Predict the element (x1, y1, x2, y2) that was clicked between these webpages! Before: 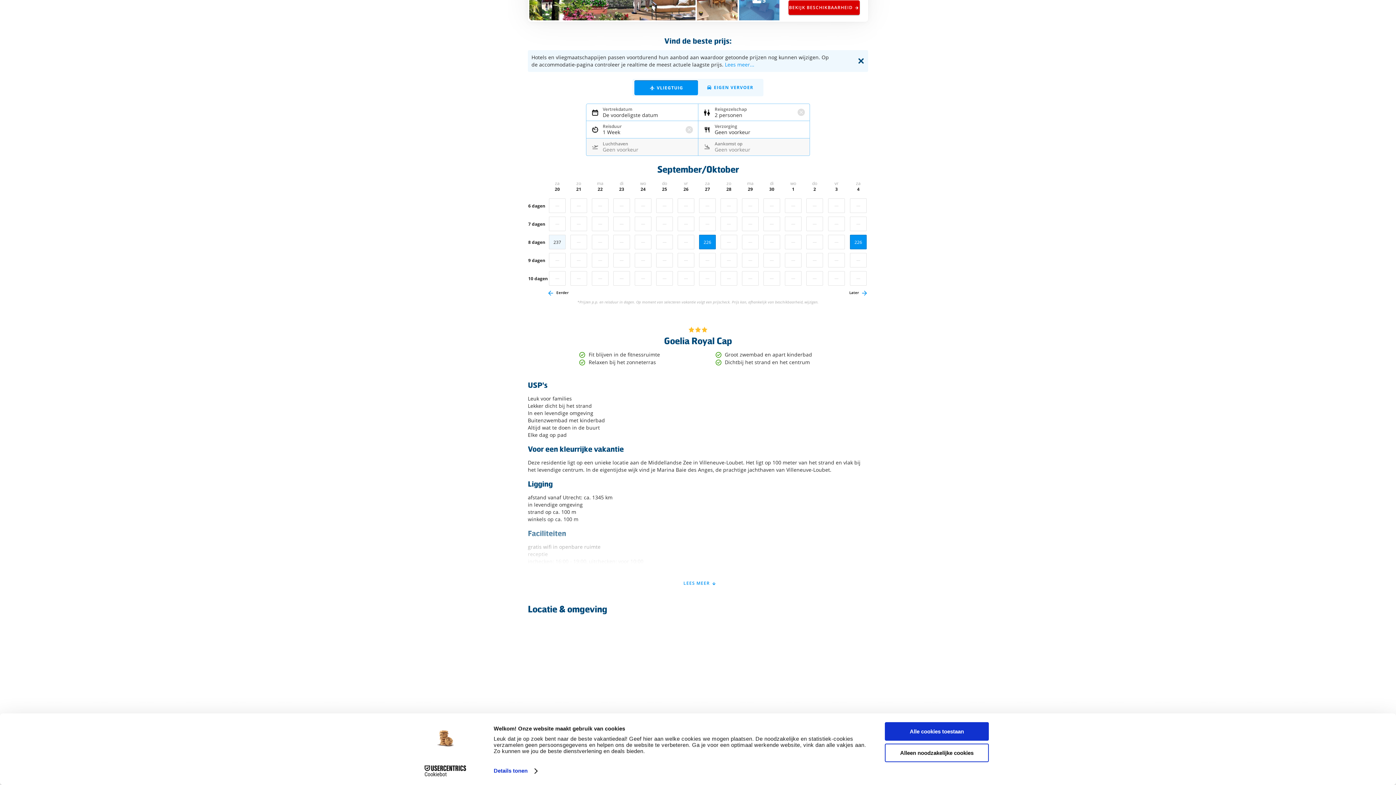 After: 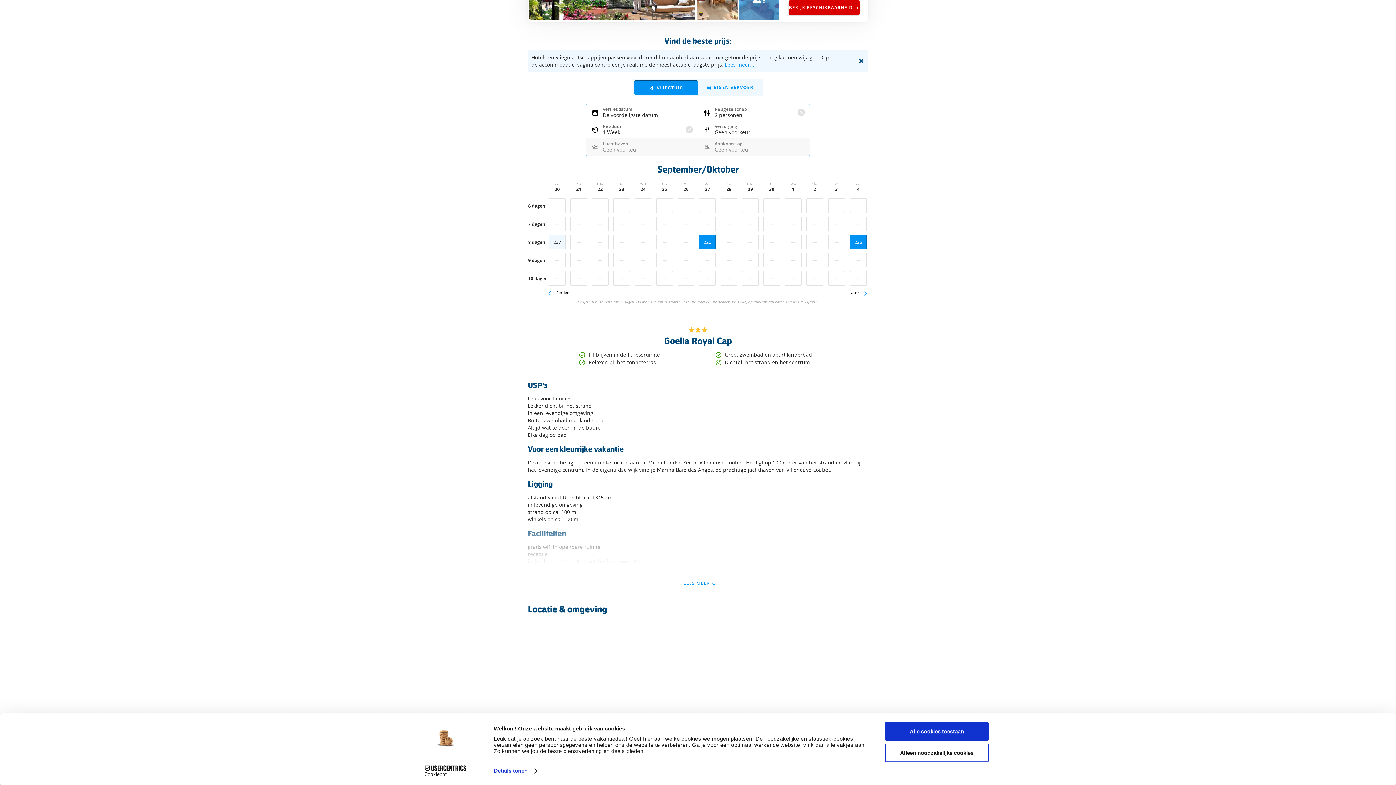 Action: label: Cookiebot - opens in a new window bbox: (413, 765, 477, 776)